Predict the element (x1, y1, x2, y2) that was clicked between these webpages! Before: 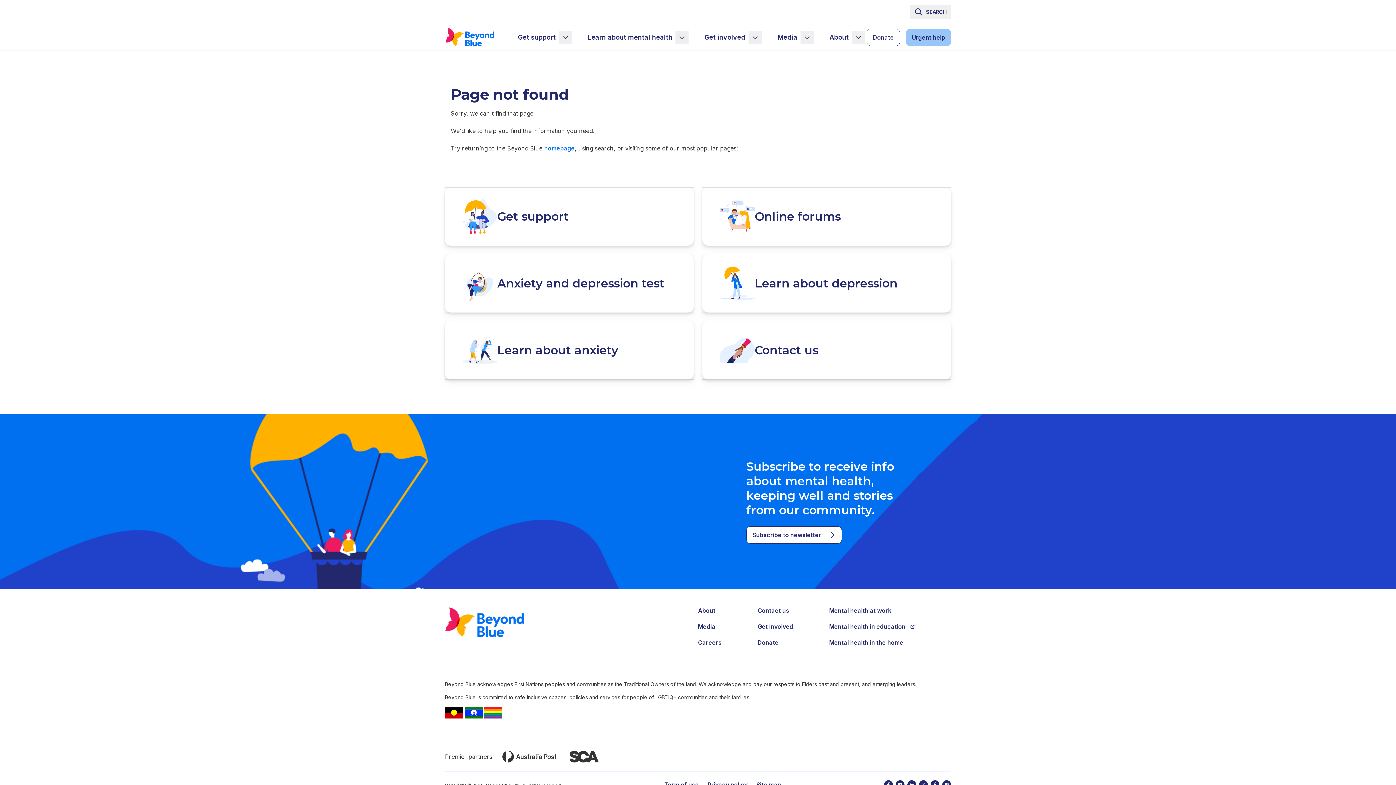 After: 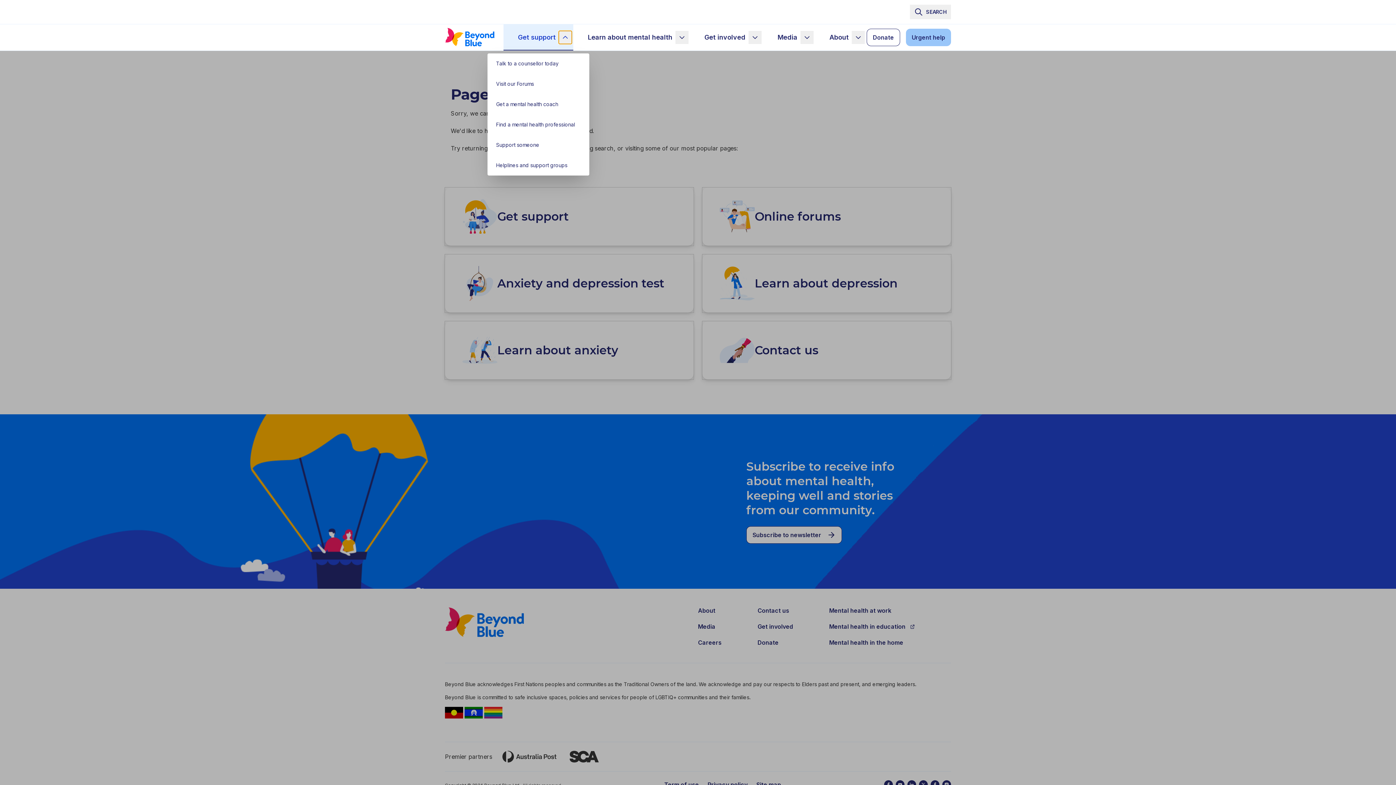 Action: bbox: (558, 30, 571, 44) label: sub-menu Get support